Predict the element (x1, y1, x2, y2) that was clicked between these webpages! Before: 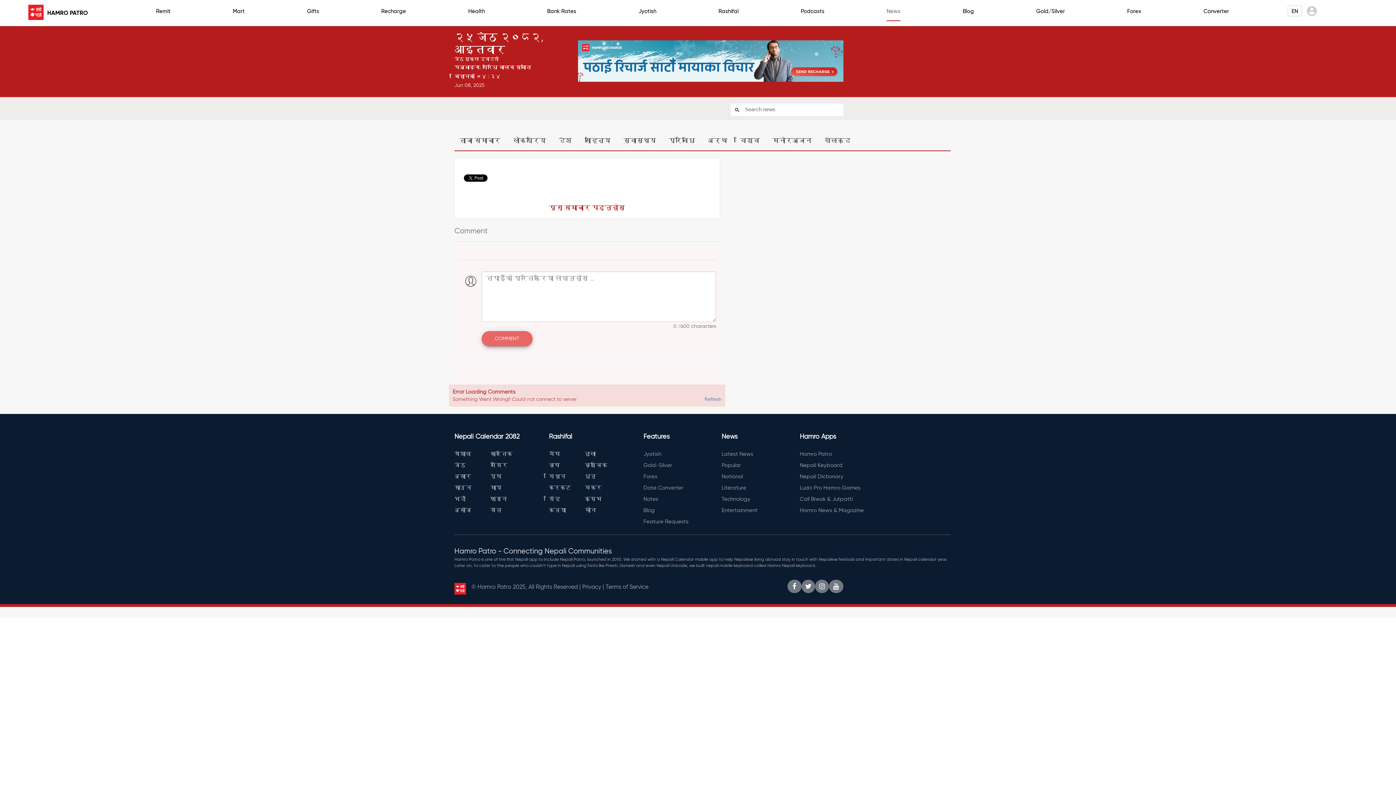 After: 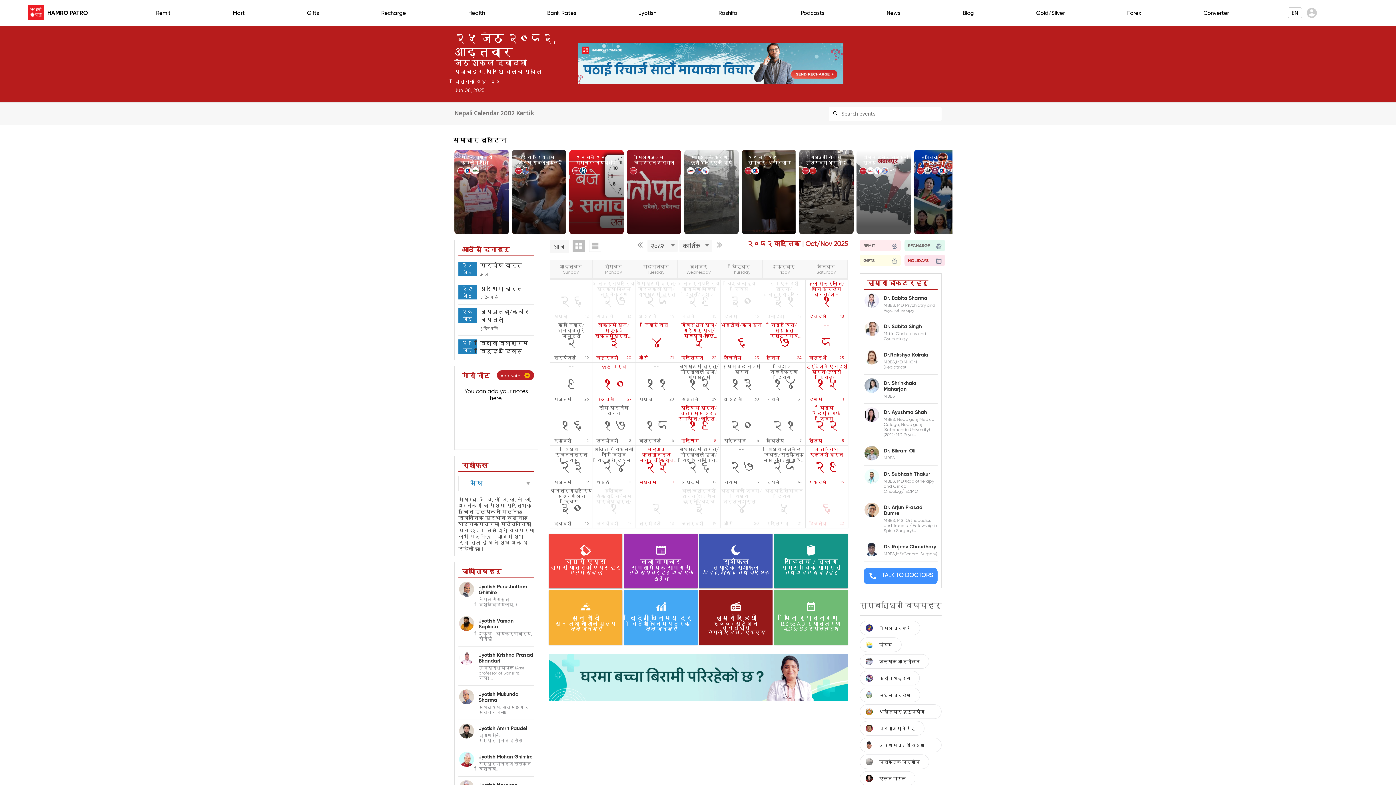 Action: bbox: (490, 450, 512, 457) label: कार्तिक